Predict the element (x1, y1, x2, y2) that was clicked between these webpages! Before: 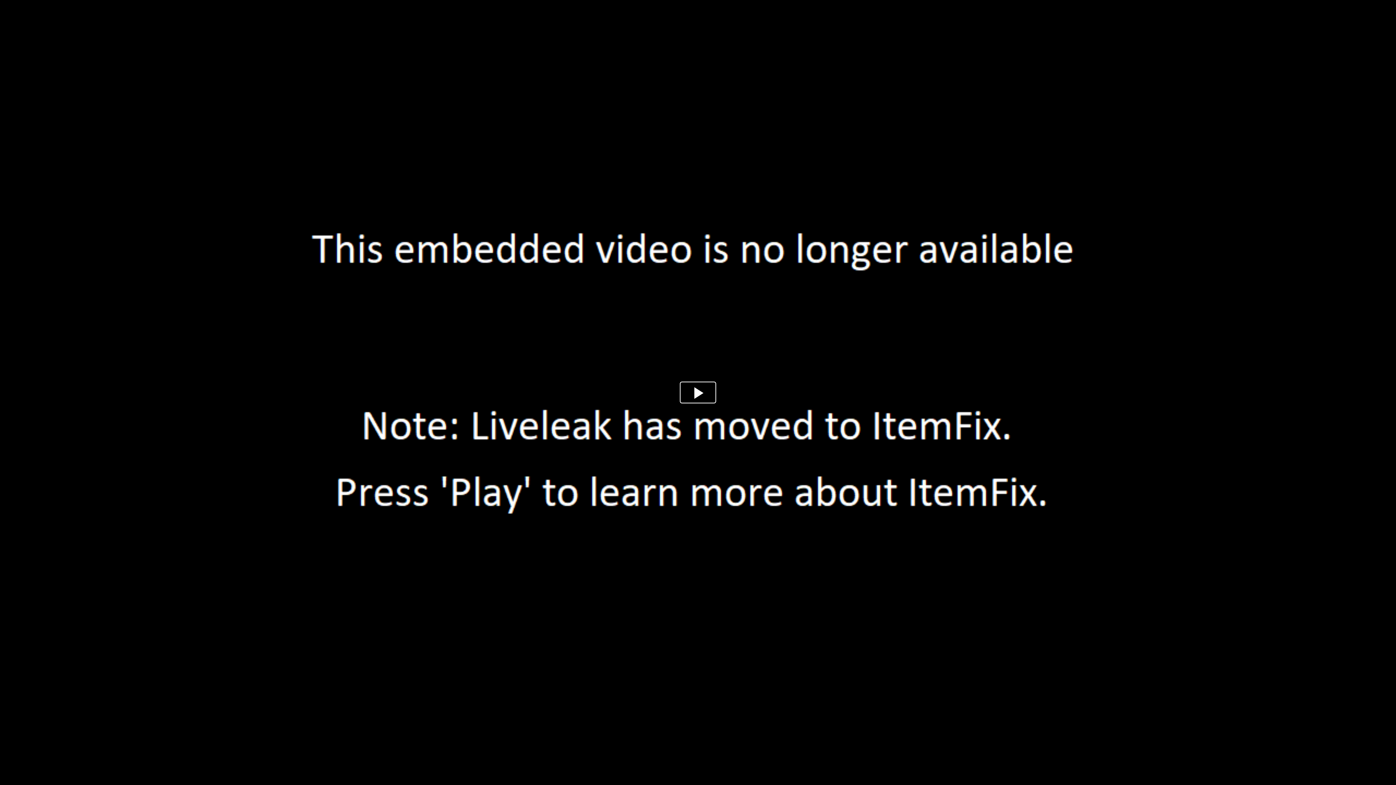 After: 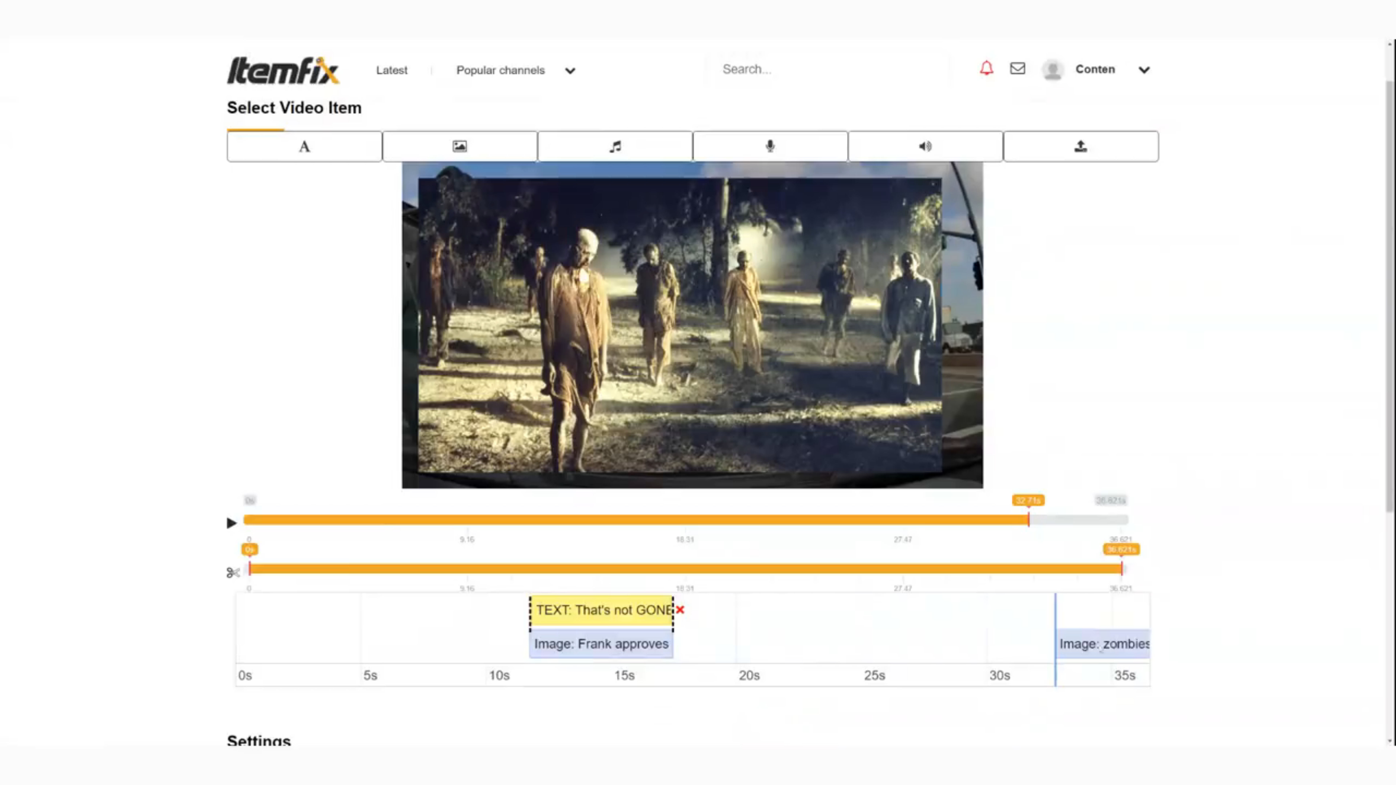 Action: bbox: (680, 381, 716, 403)